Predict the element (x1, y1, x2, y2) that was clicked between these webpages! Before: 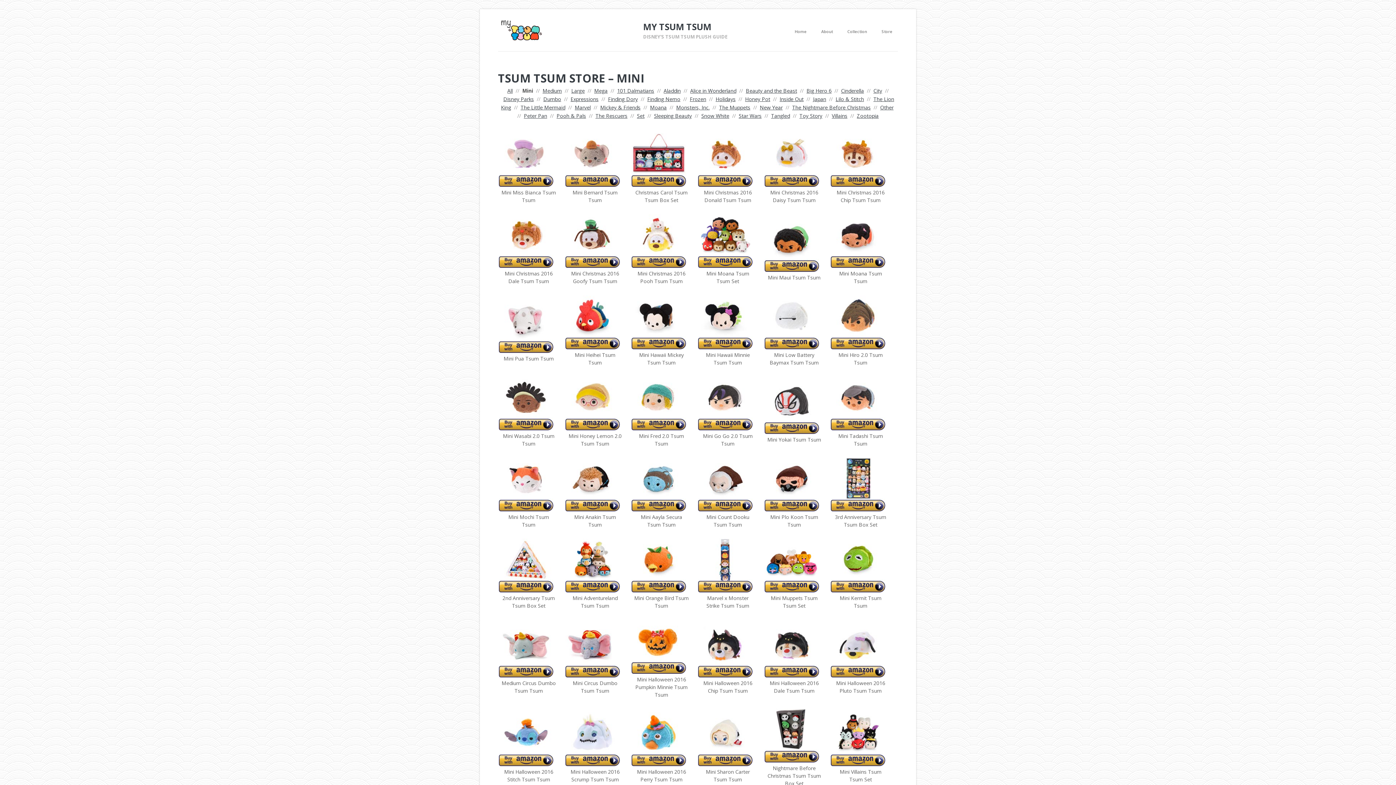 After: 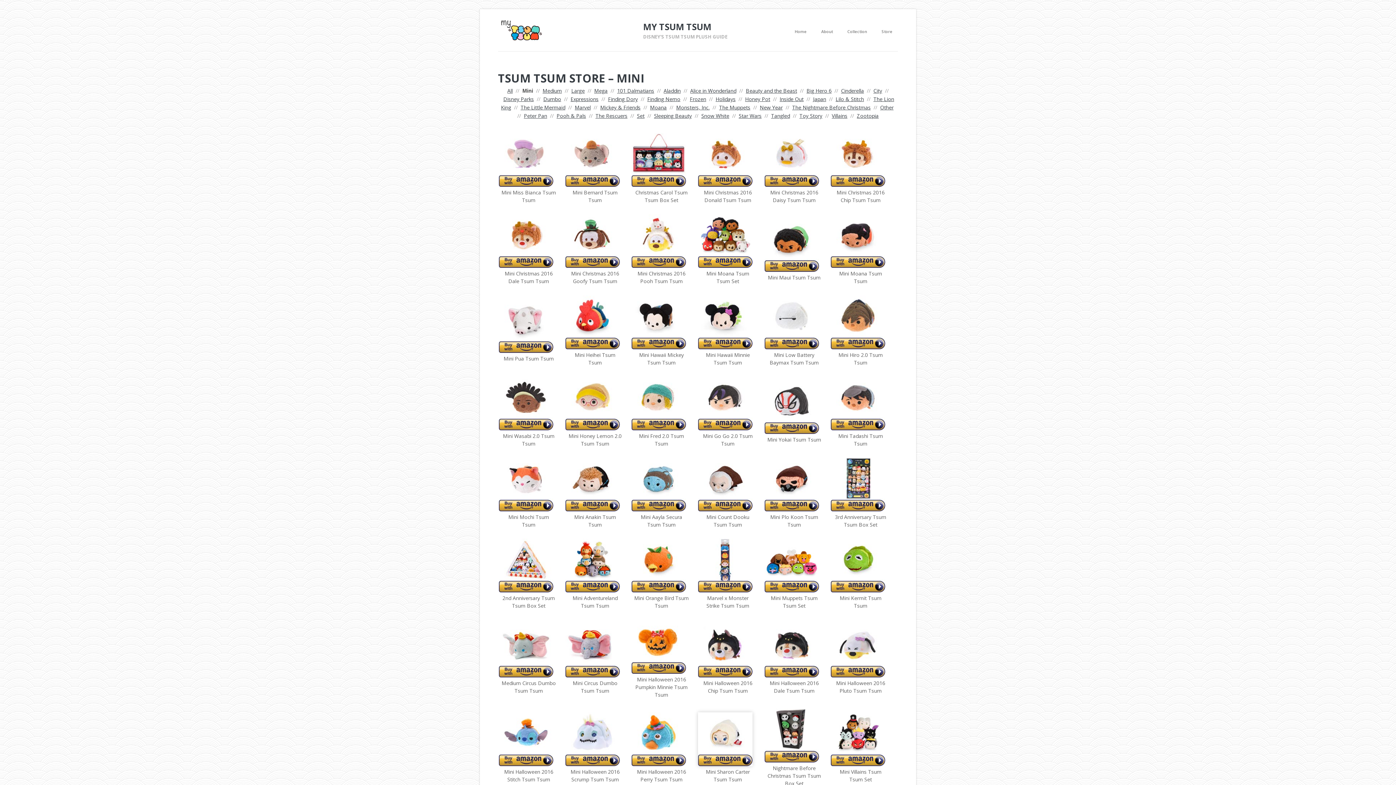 Action: bbox: (698, 712, 757, 766)